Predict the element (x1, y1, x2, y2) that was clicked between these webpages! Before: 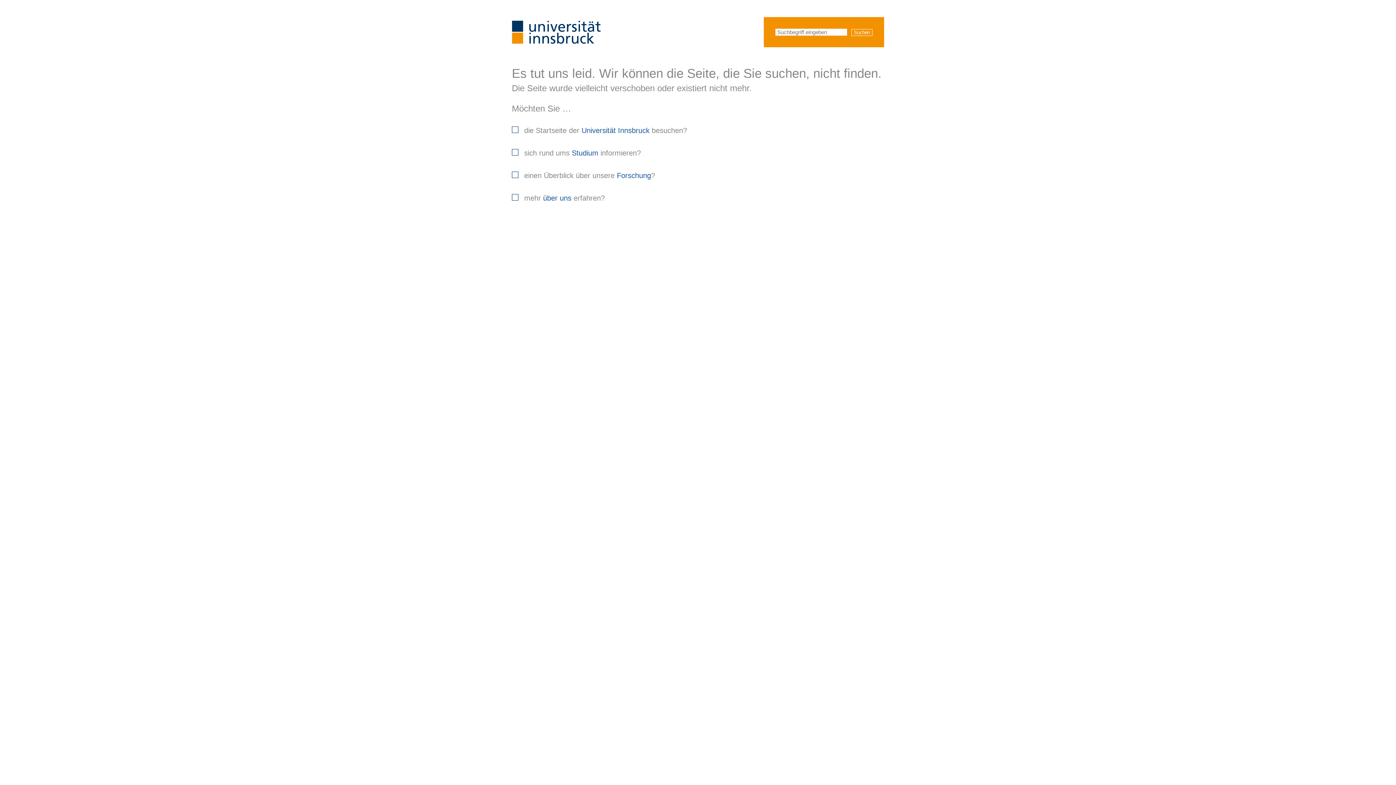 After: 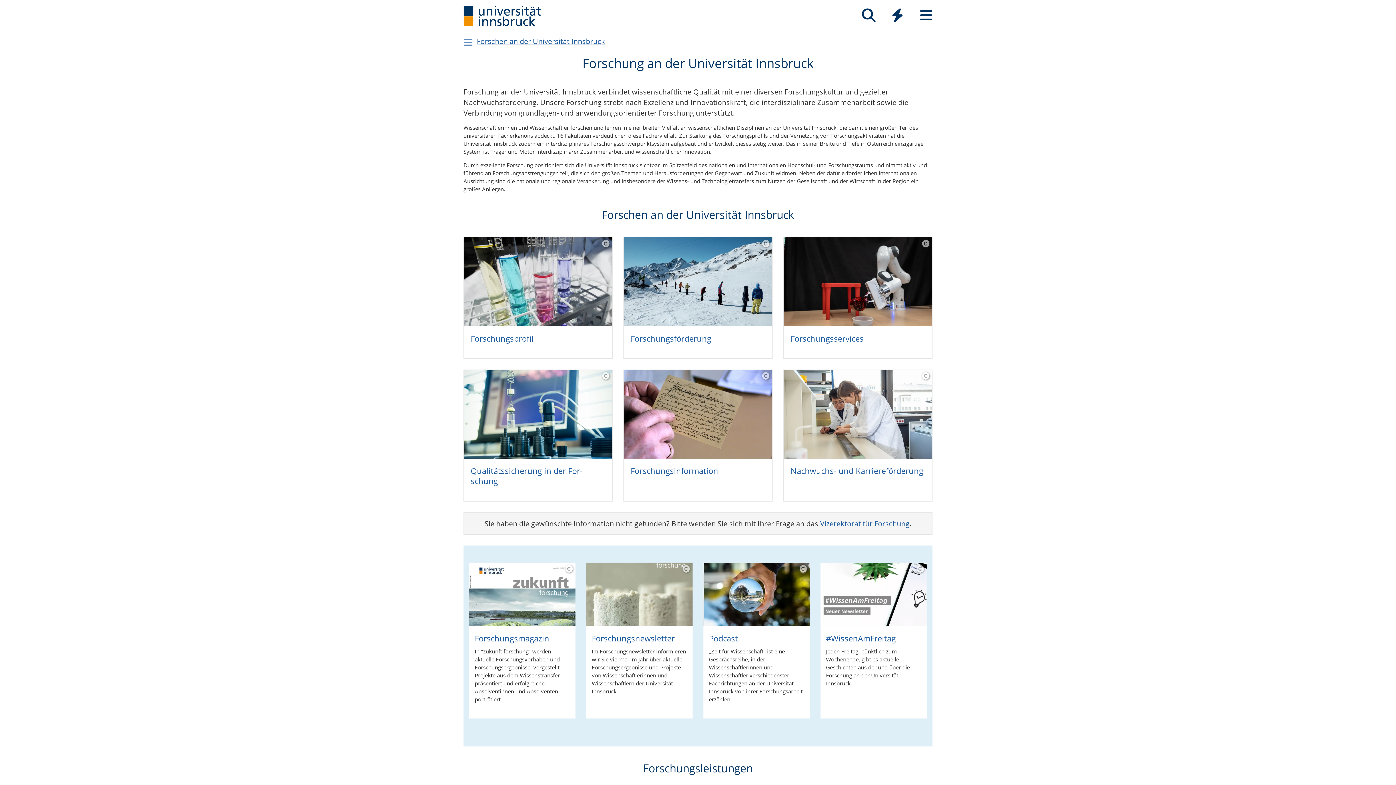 Action: label: Forschung bbox: (617, 171, 651, 179)